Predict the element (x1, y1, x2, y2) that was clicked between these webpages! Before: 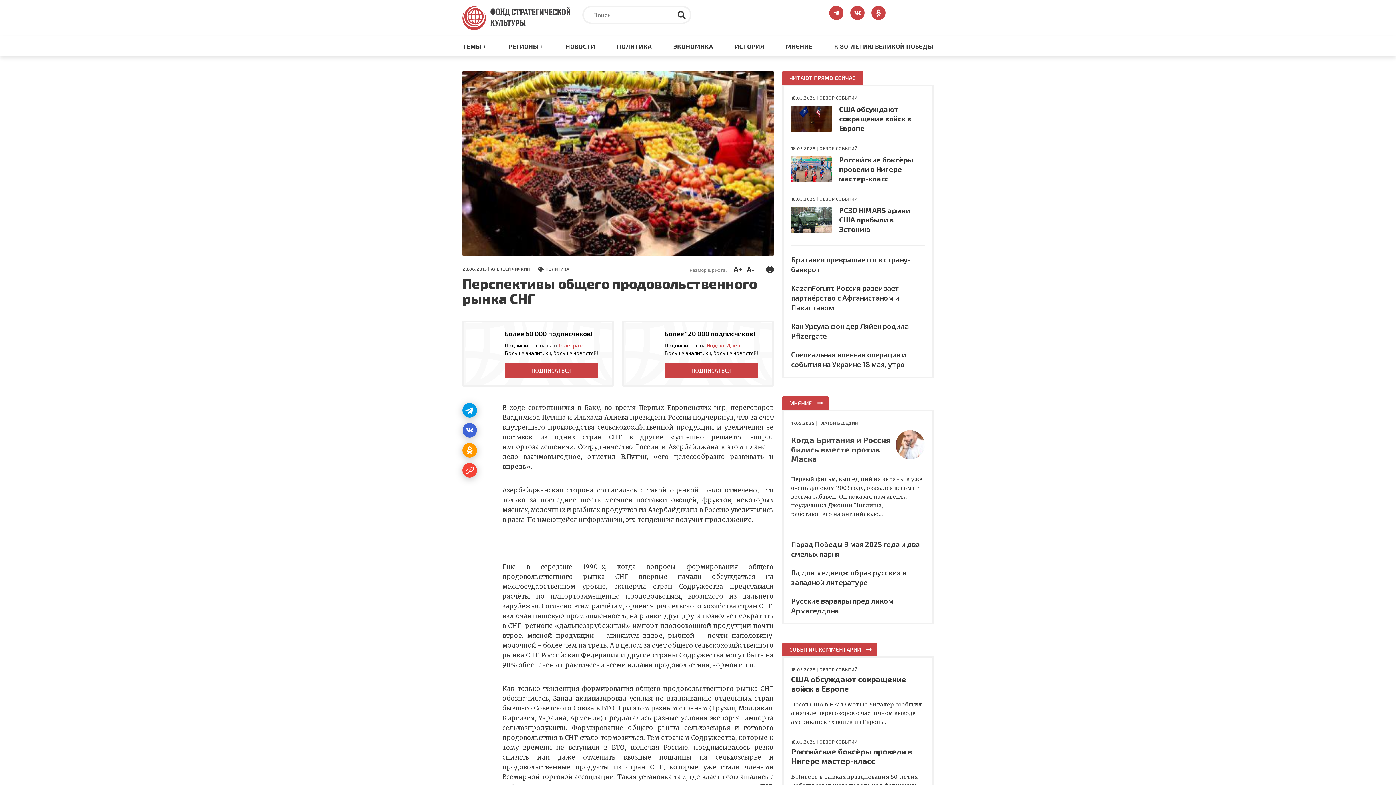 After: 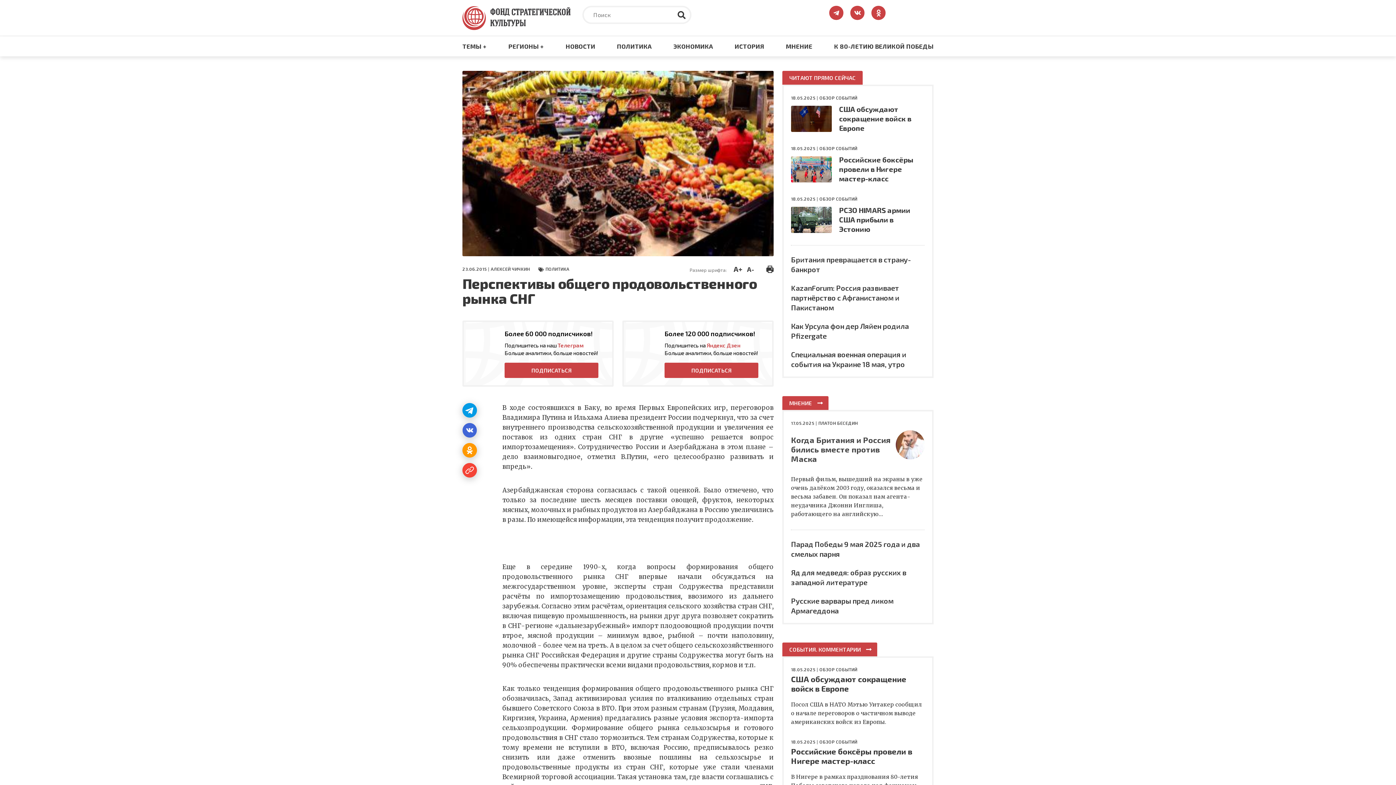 Action: bbox: (462, 463, 477, 477)